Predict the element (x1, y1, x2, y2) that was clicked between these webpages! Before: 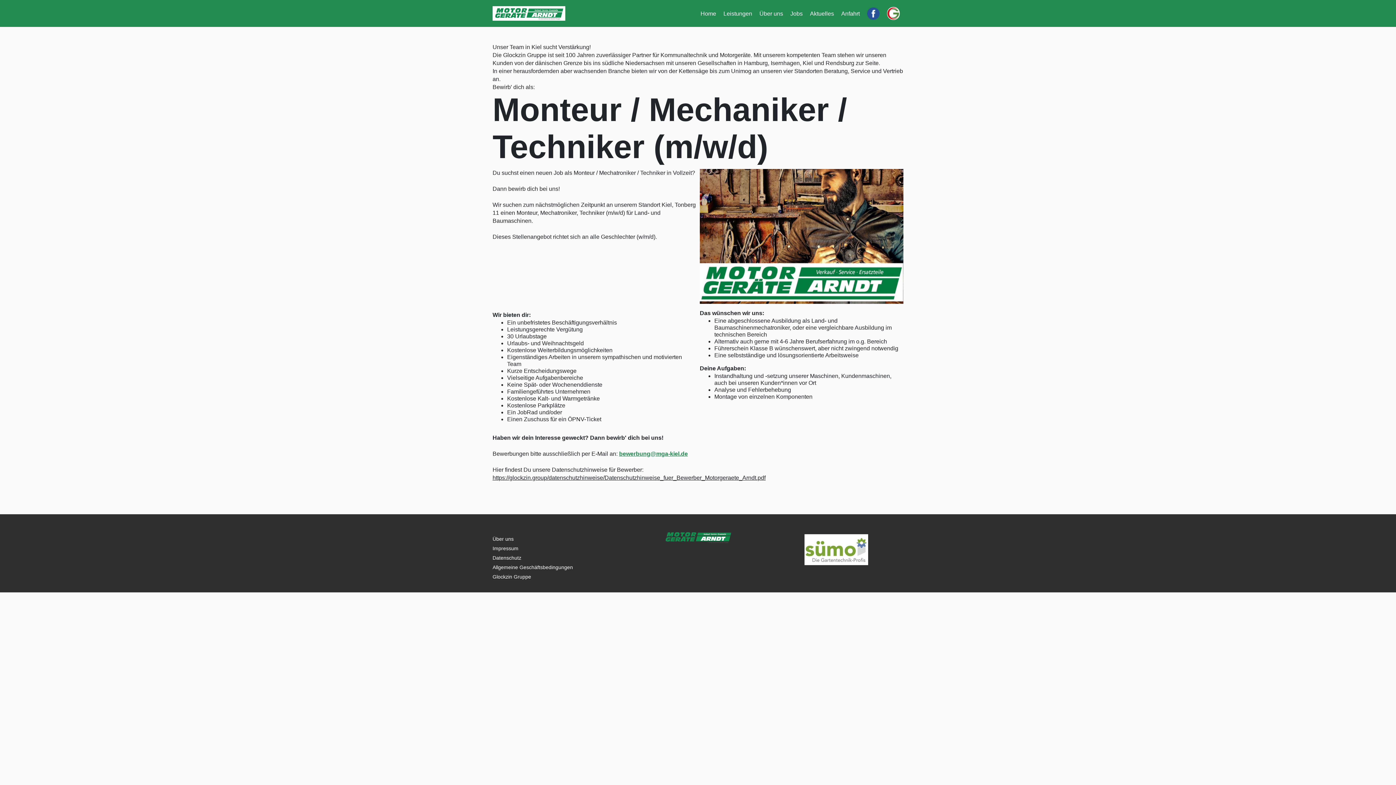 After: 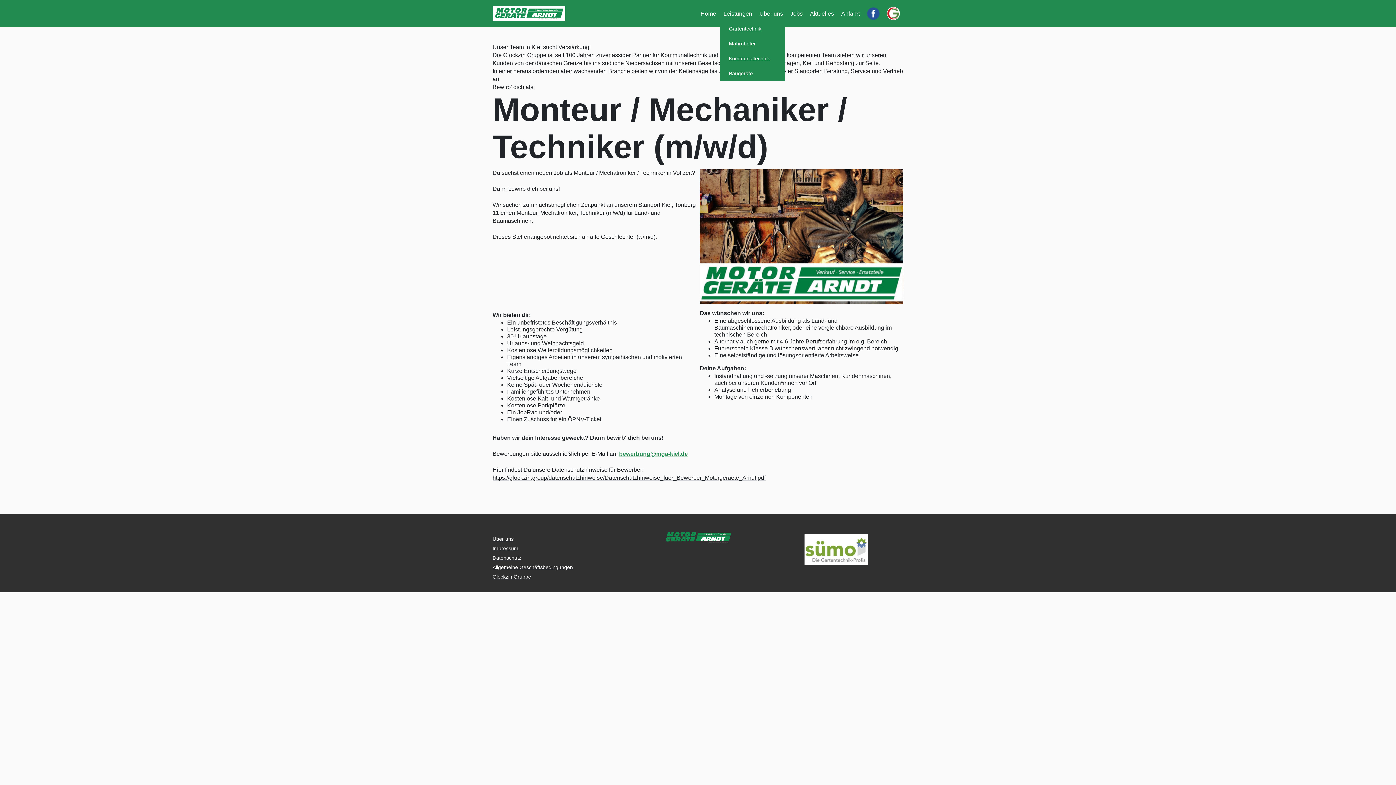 Action: label: Leistungen bbox: (720, 5, 756, 21)